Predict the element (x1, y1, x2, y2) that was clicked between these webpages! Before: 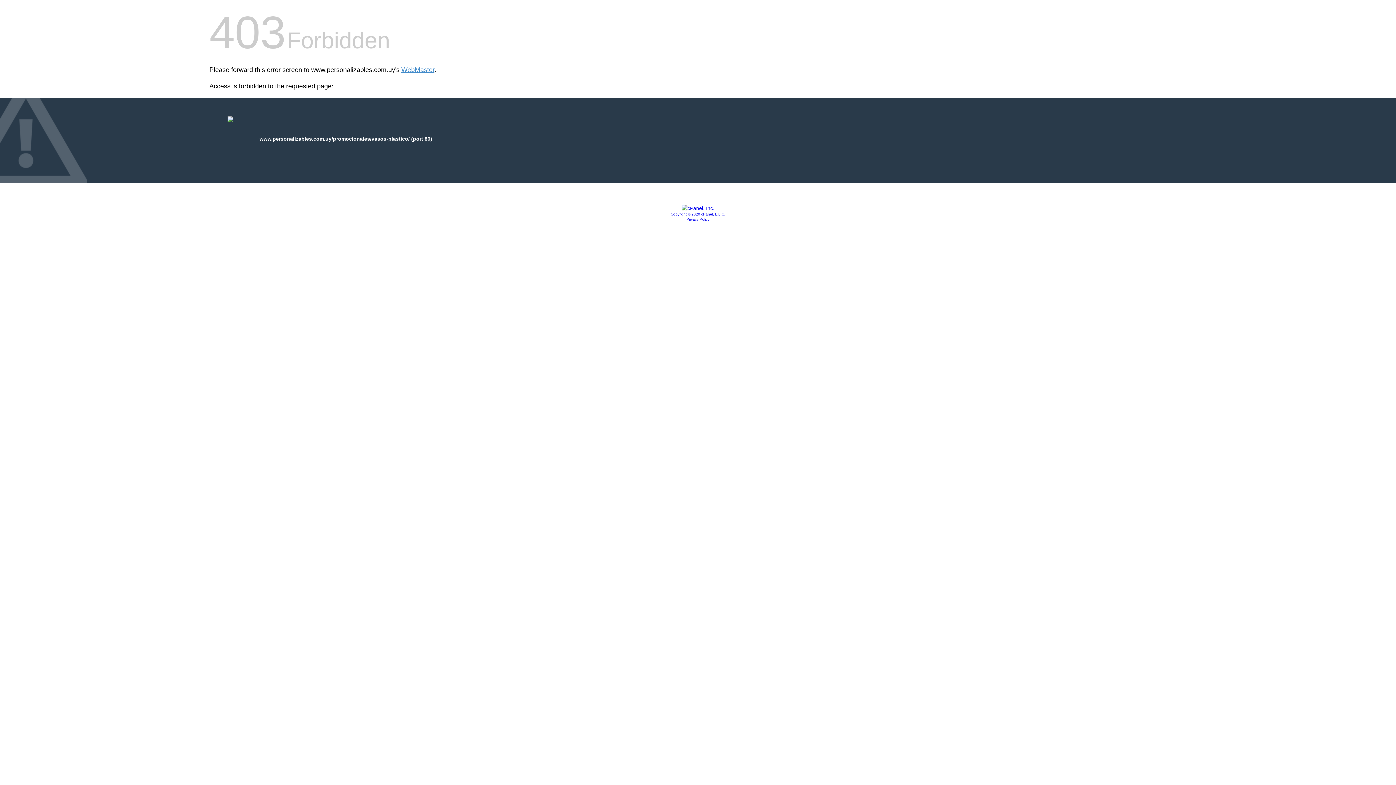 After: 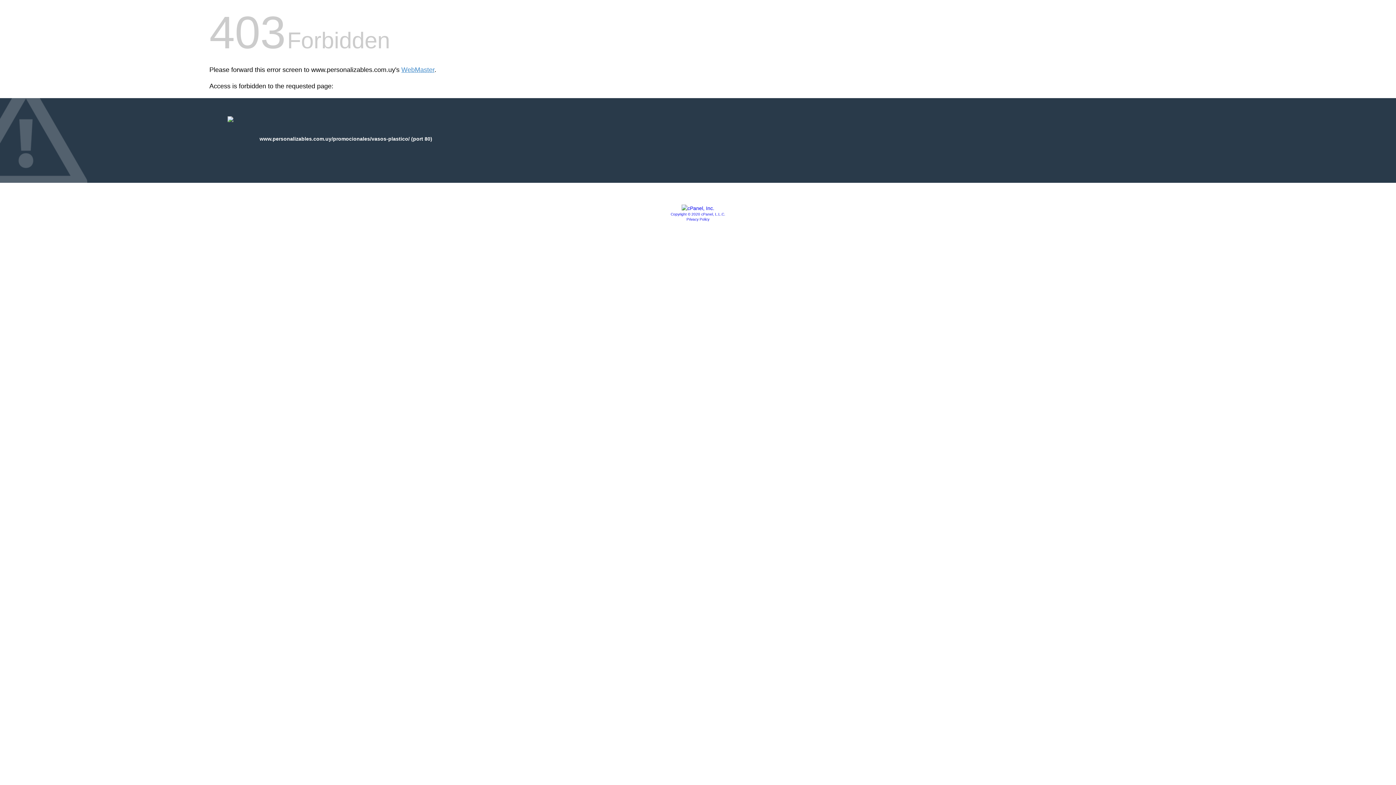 Action: bbox: (681, 205, 714, 211)